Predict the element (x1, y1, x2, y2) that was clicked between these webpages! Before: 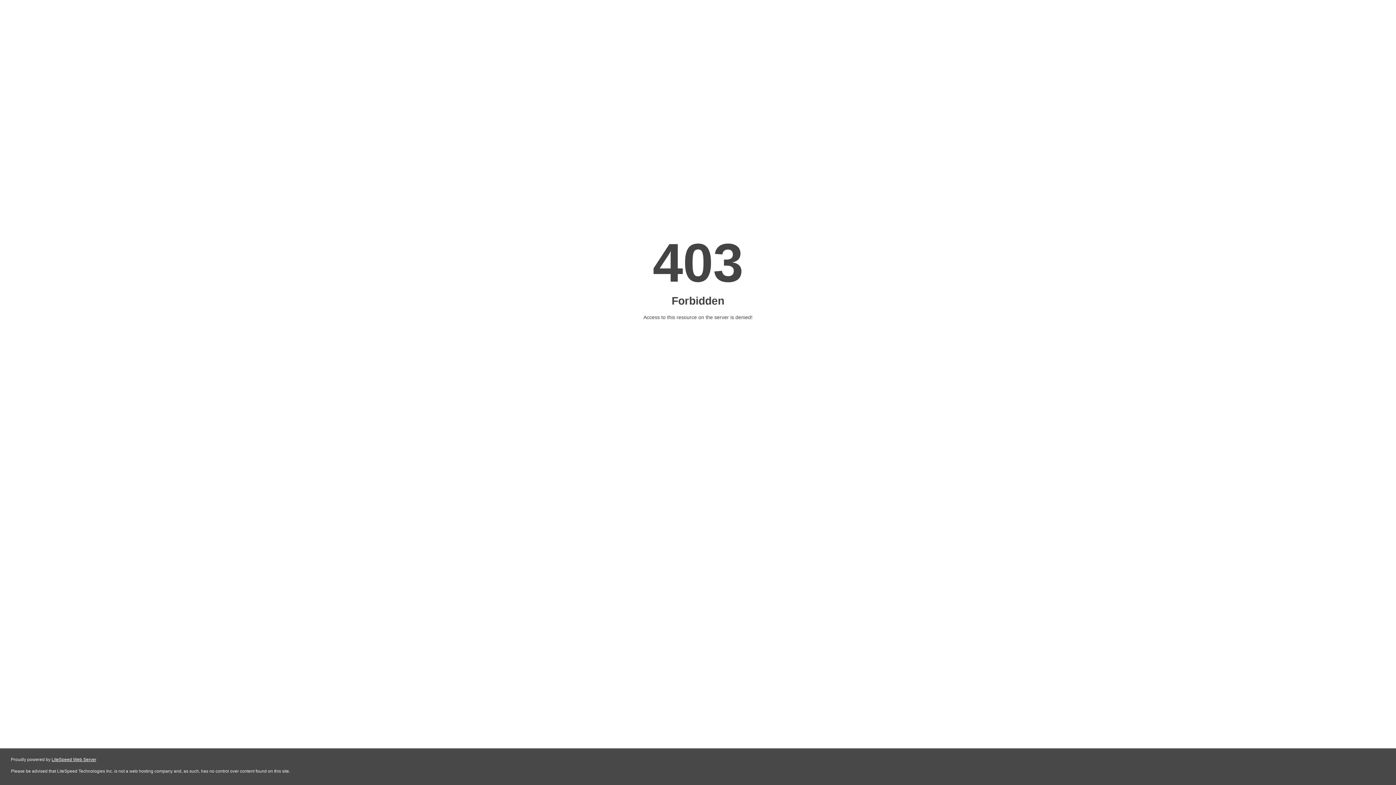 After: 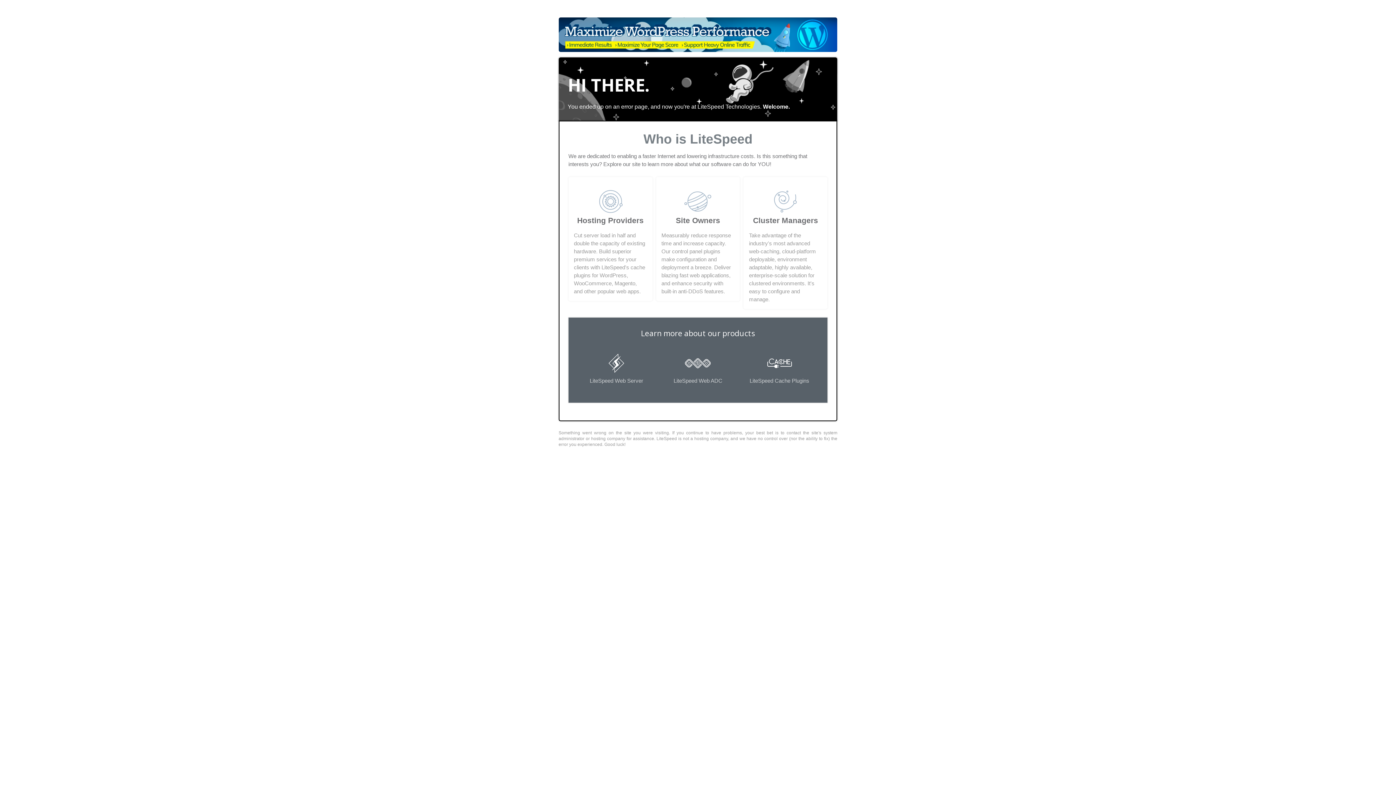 Action: bbox: (51, 757, 96, 762) label: LiteSpeed Web Server